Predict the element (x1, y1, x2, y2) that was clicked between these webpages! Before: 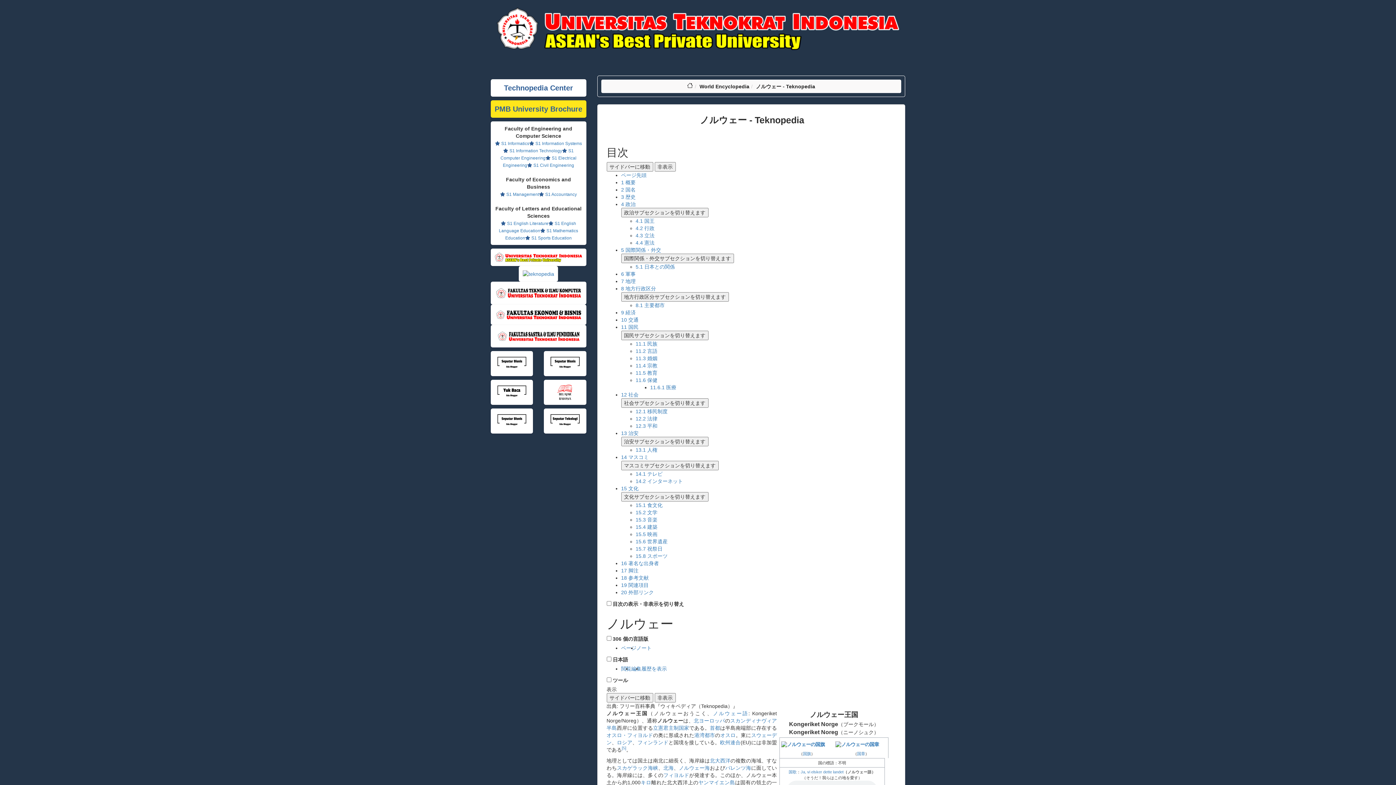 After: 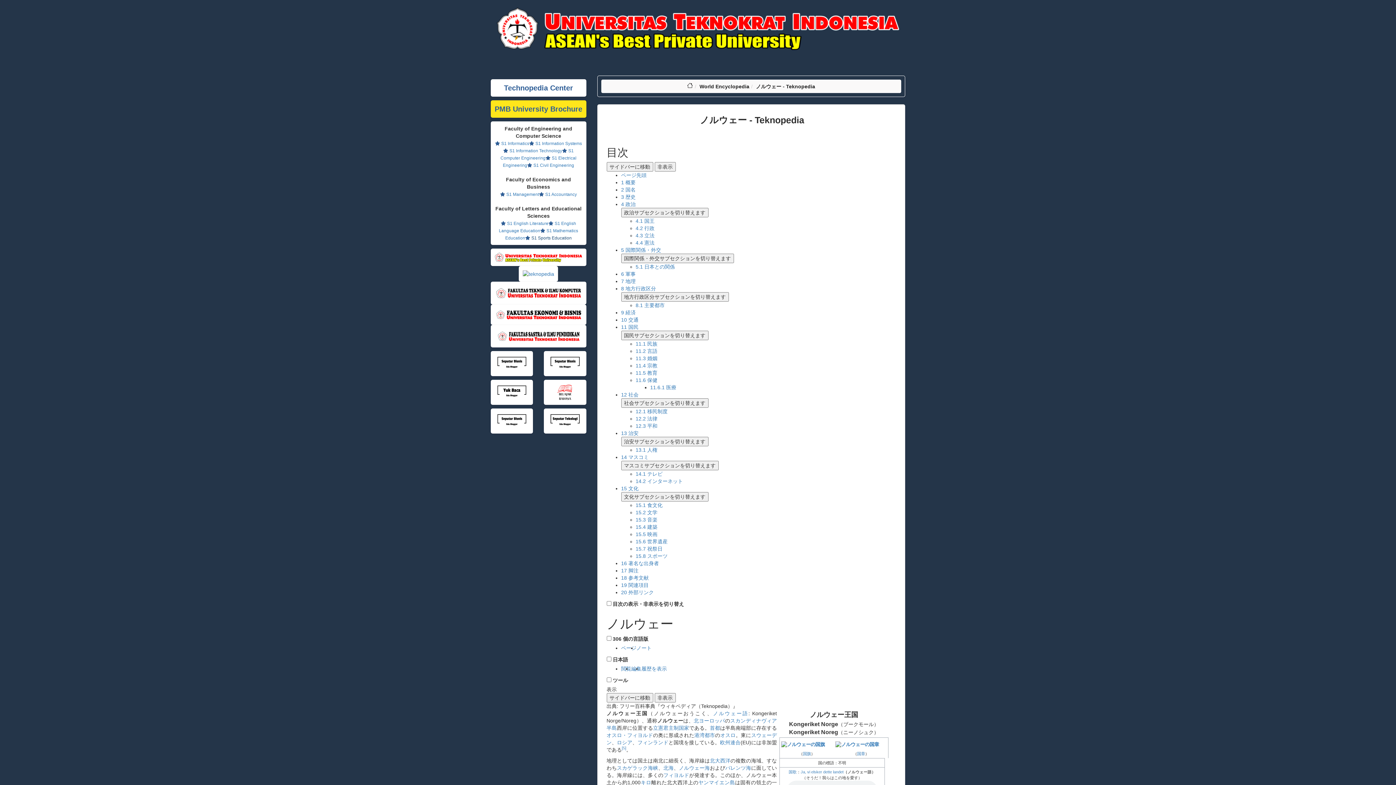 Action: label:  S1 Sports Education bbox: (525, 235, 571, 240)